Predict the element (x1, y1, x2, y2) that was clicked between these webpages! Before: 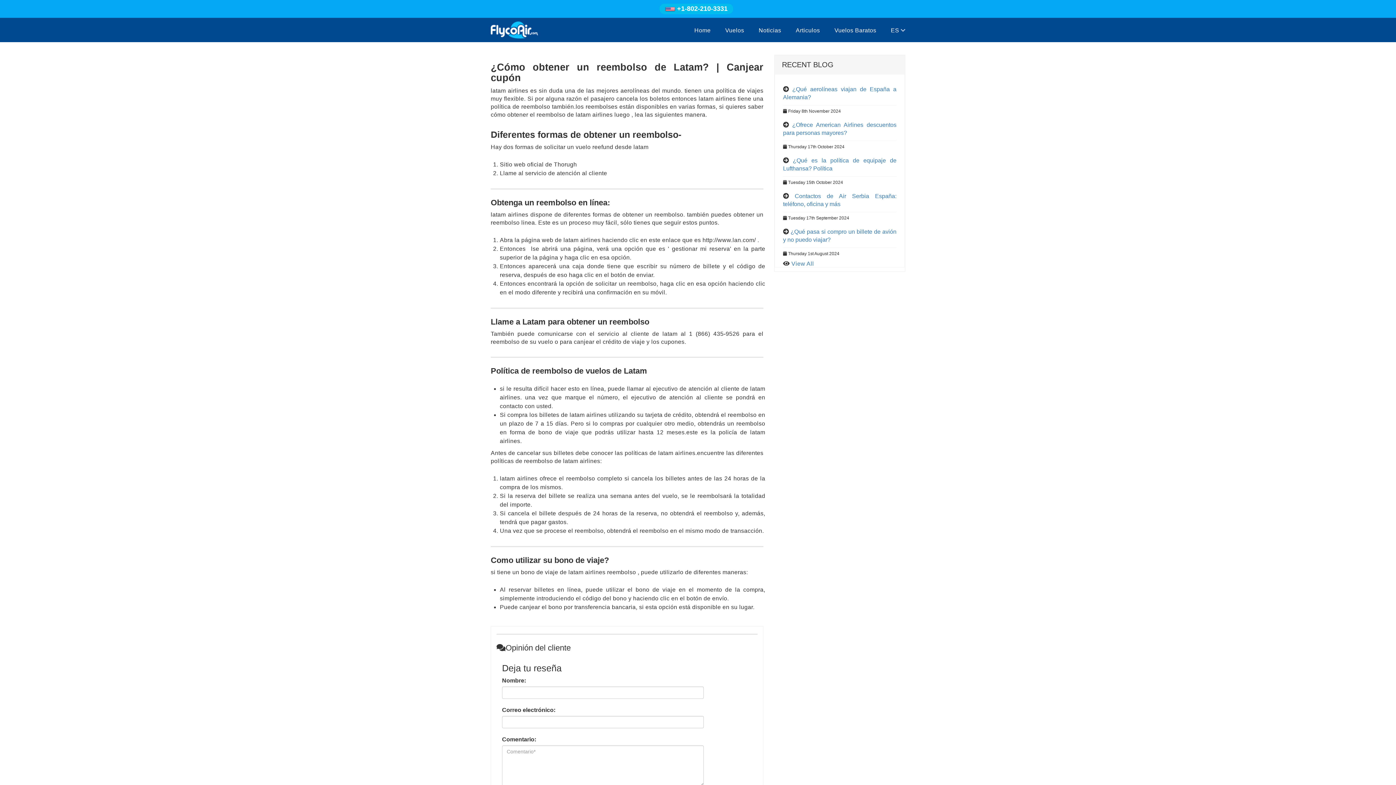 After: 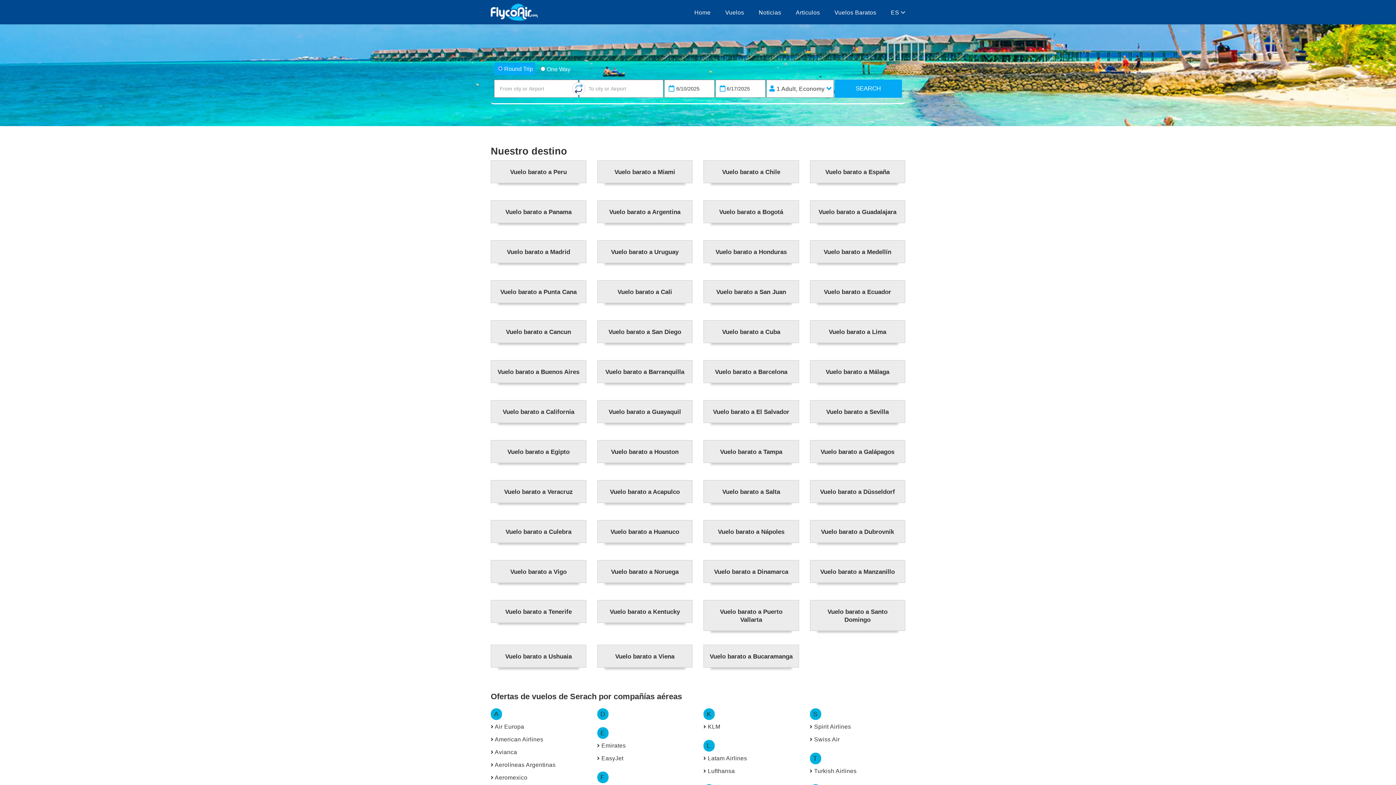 Action: bbox: (834, 24, 876, 36) label: Vuelos Baratos